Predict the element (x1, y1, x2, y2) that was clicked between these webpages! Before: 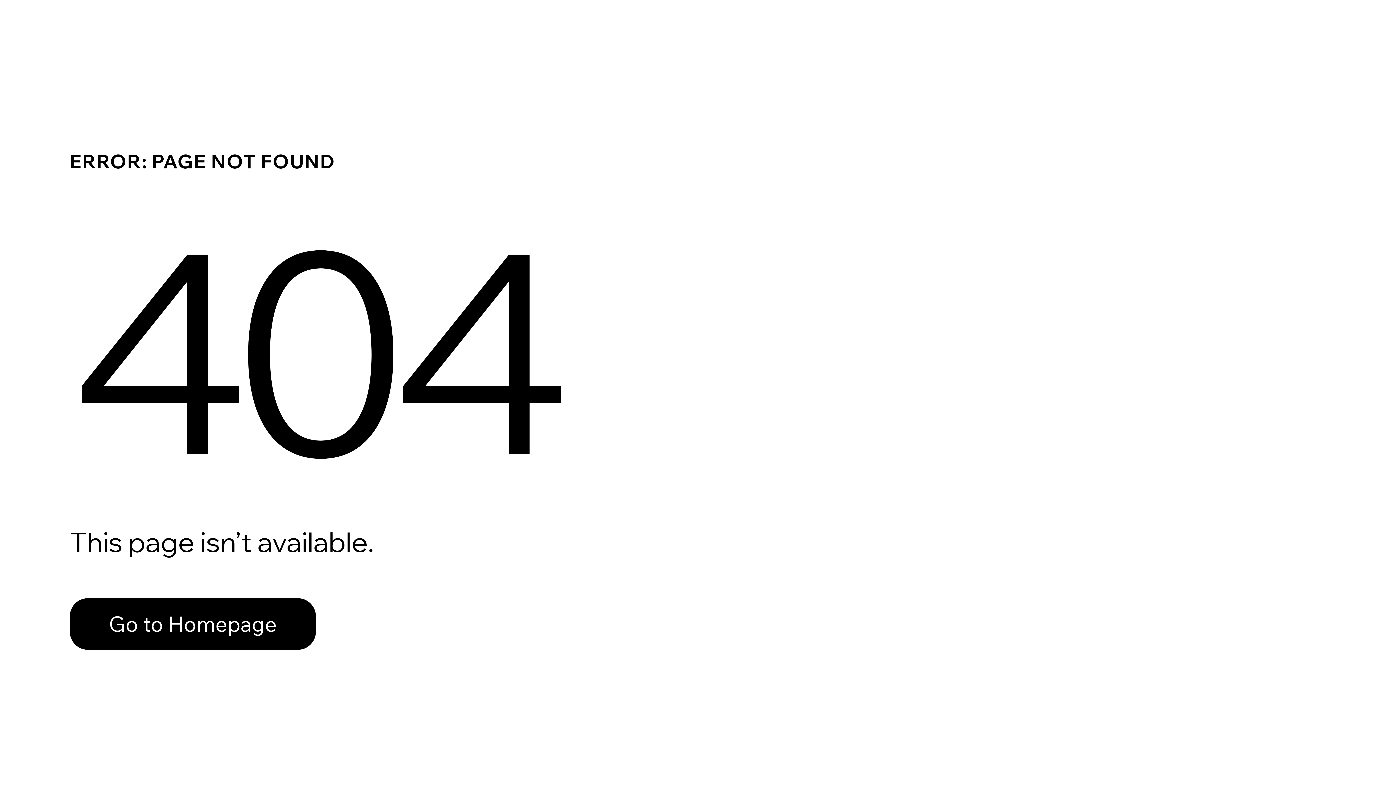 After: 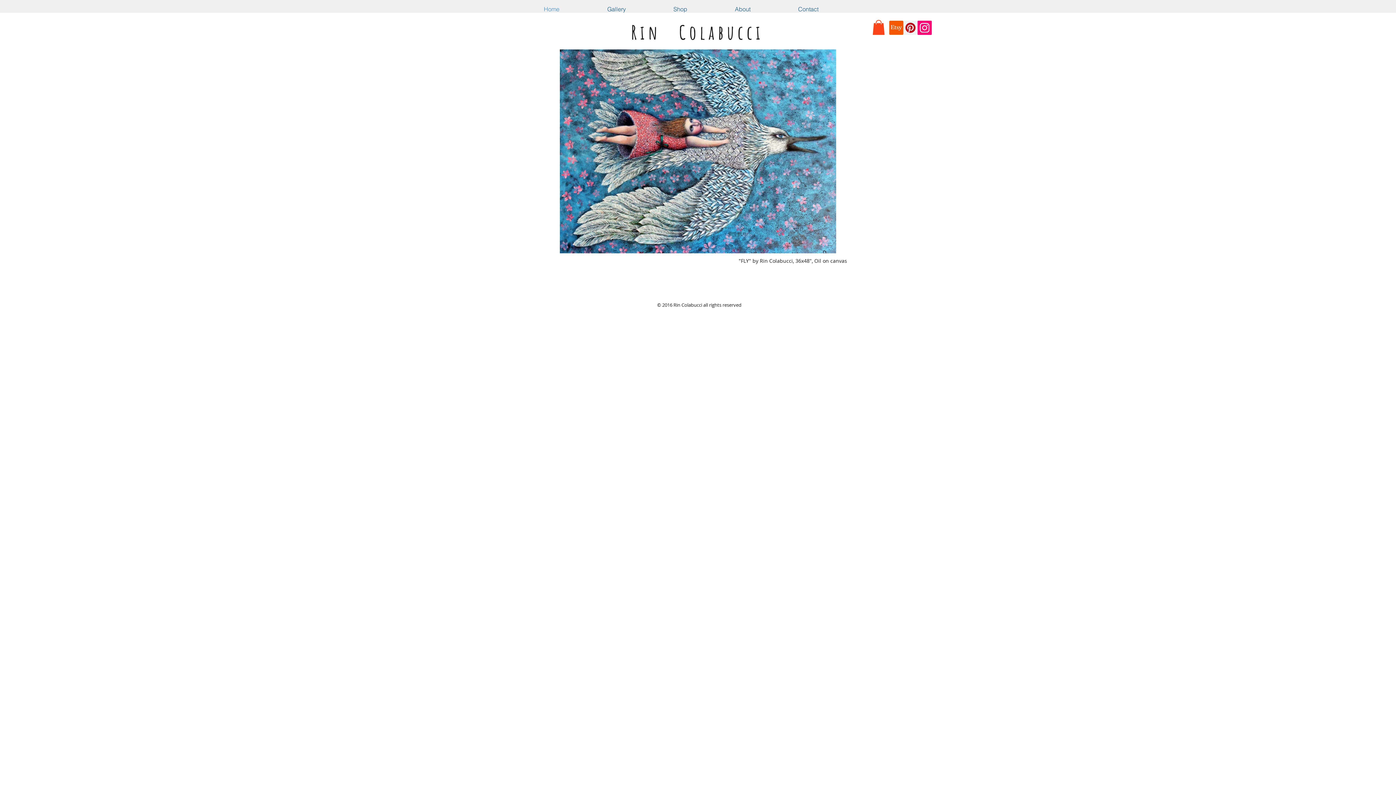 Action: label: Go to Homepage bbox: (69, 582, 768, 659)